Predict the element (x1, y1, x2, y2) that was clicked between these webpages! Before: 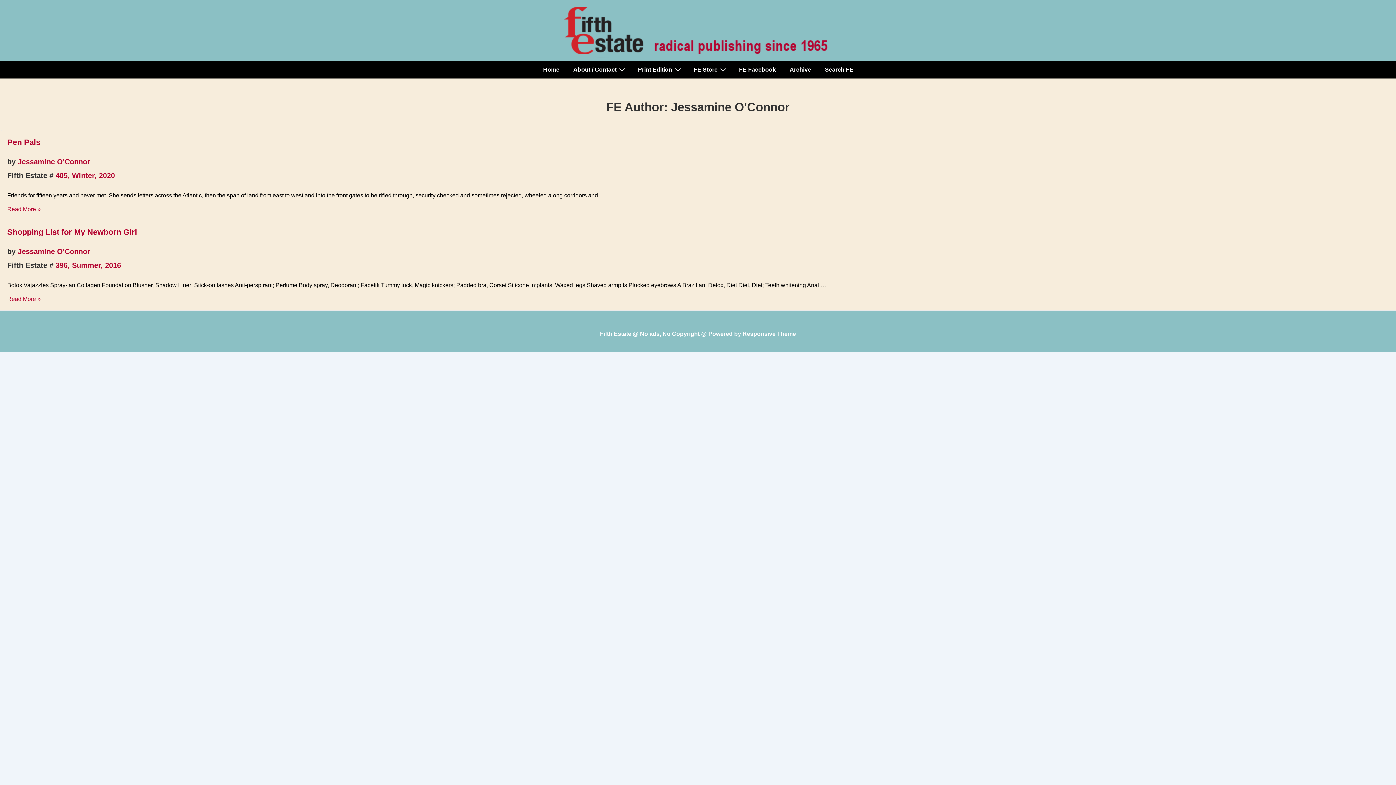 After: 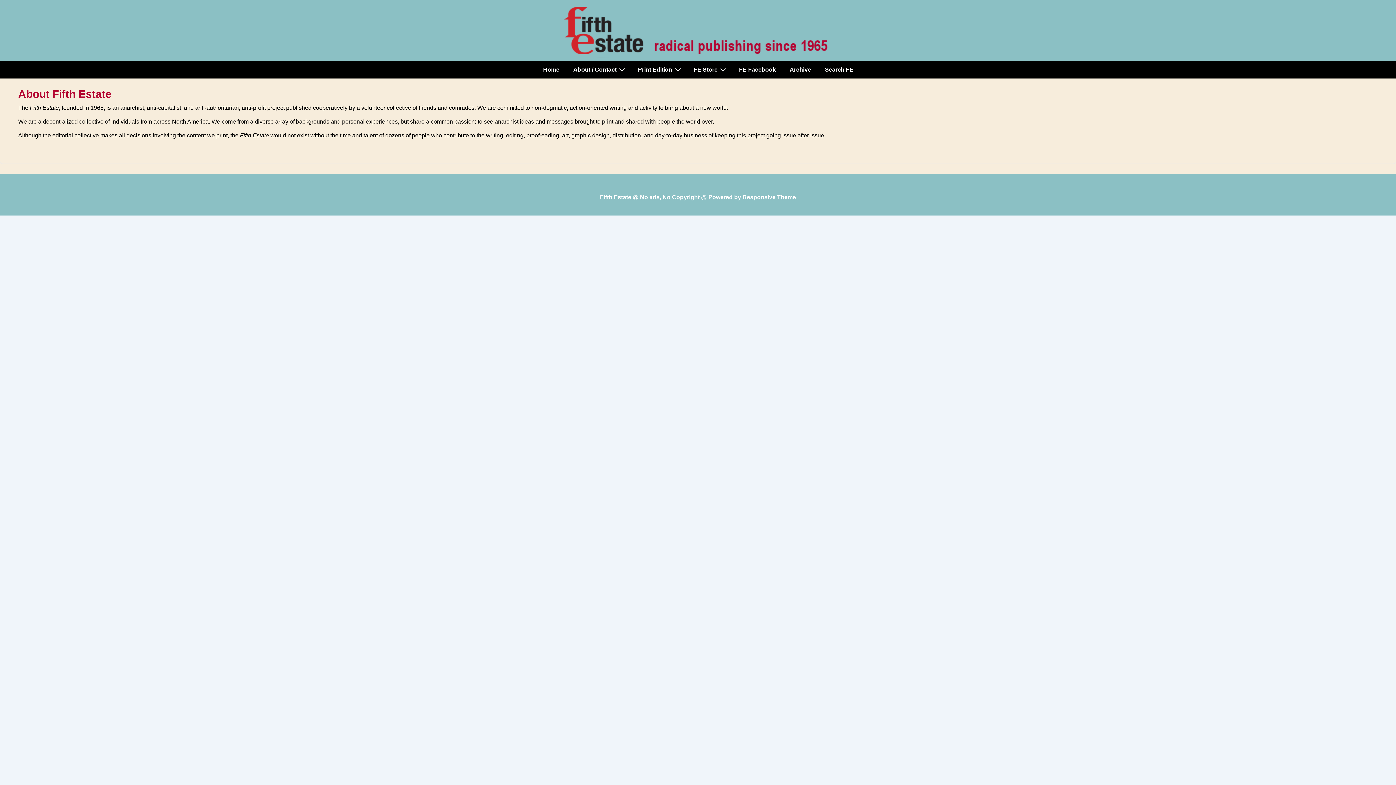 Action: bbox: (566, 61, 630, 78) label: About / Contact